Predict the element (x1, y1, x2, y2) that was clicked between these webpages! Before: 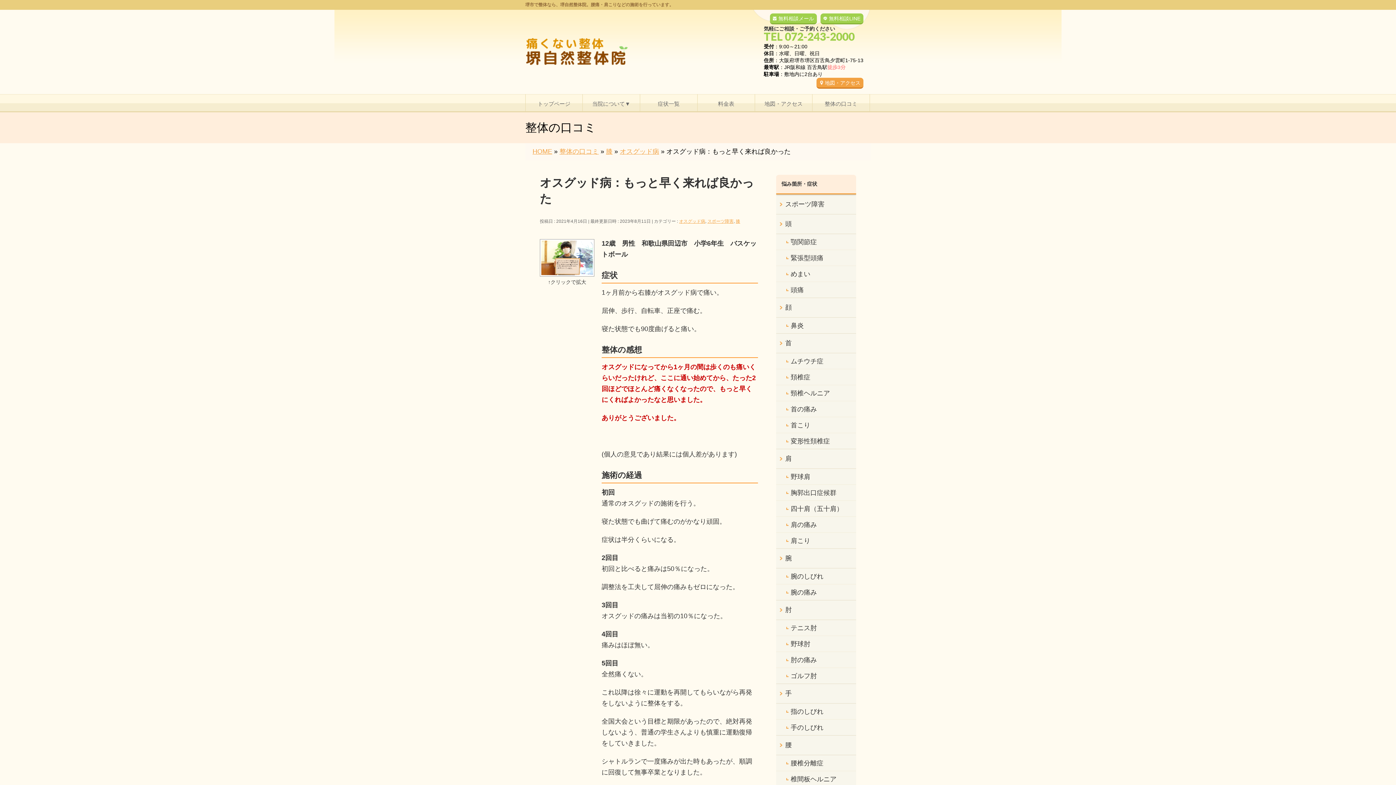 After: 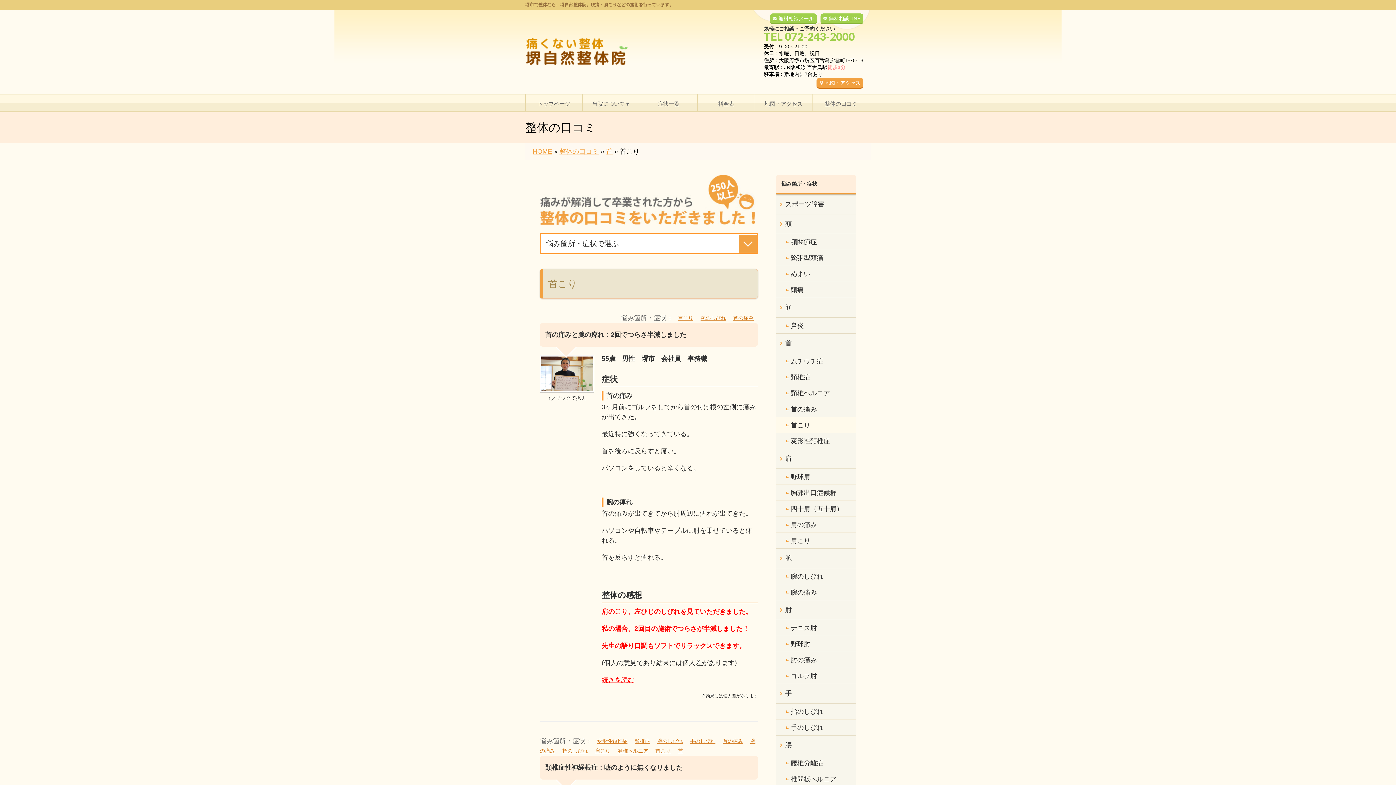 Action: bbox: (776, 417, 856, 433) label: 首こり